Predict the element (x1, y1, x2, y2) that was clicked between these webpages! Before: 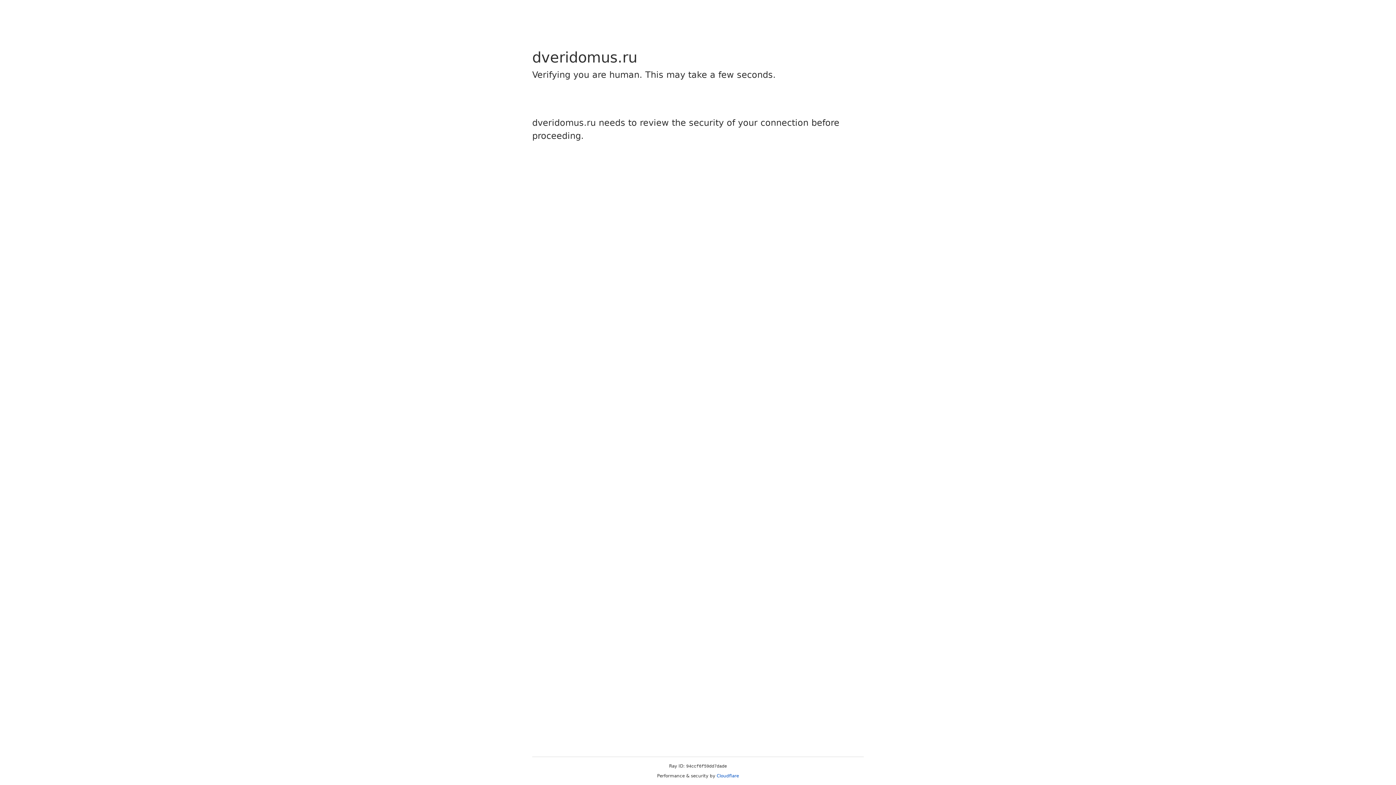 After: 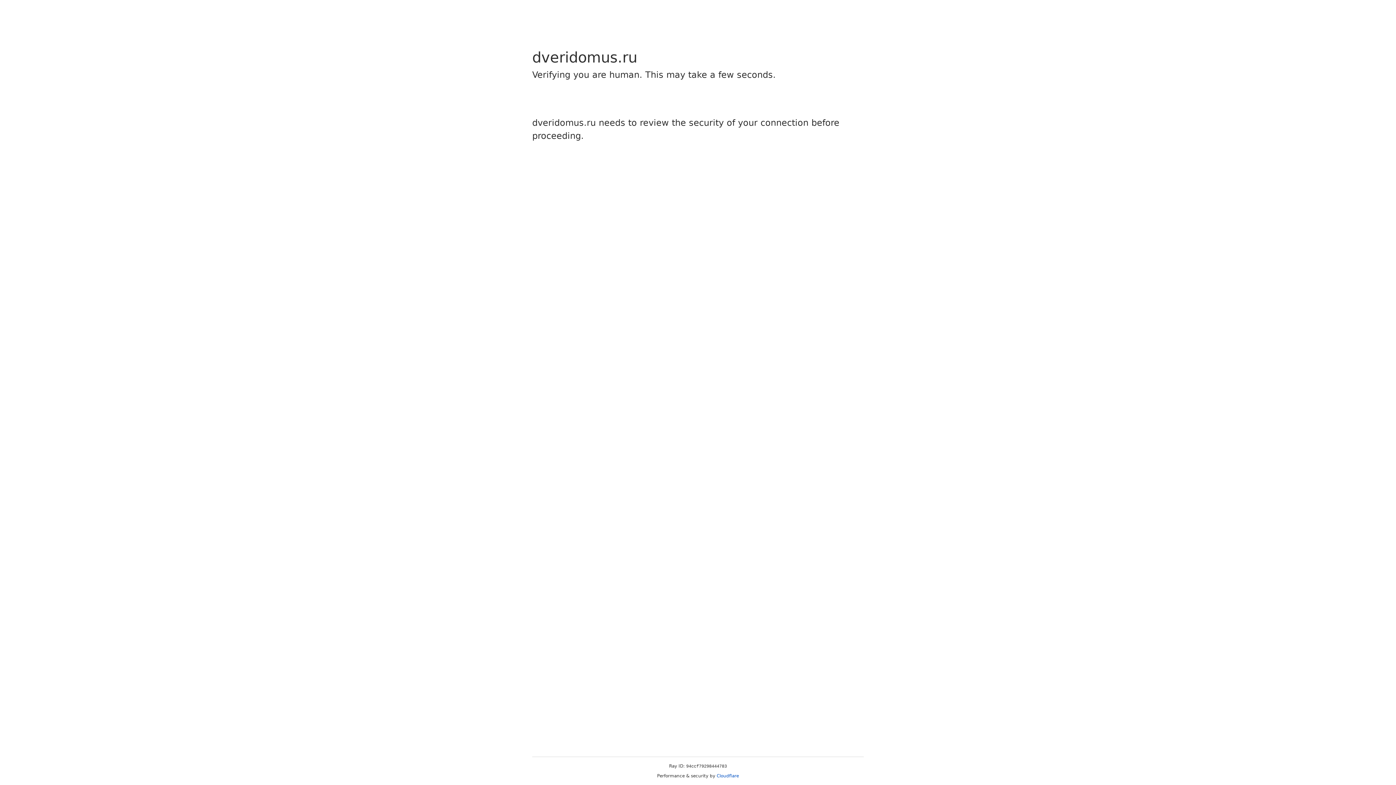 Action: bbox: (716, 773, 739, 778) label: Cloudflare